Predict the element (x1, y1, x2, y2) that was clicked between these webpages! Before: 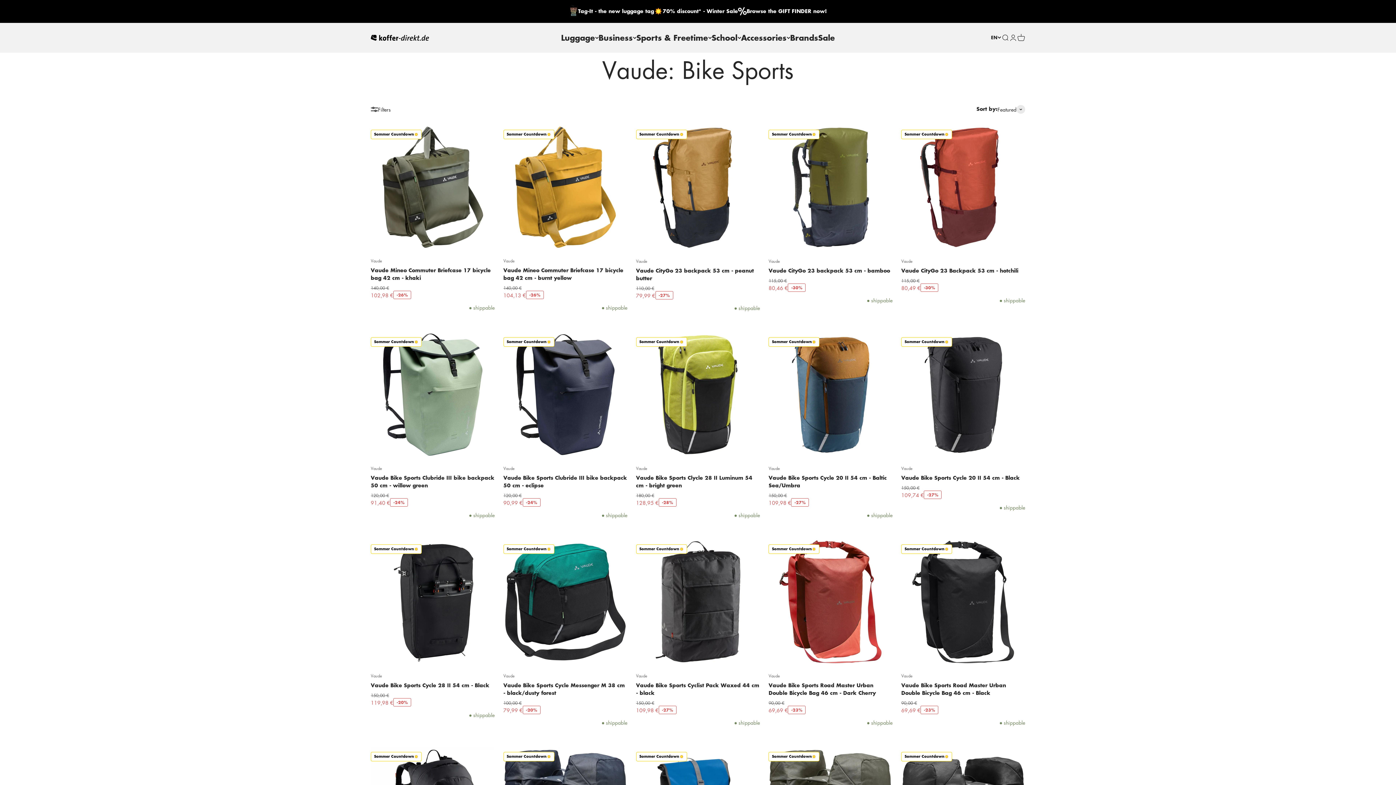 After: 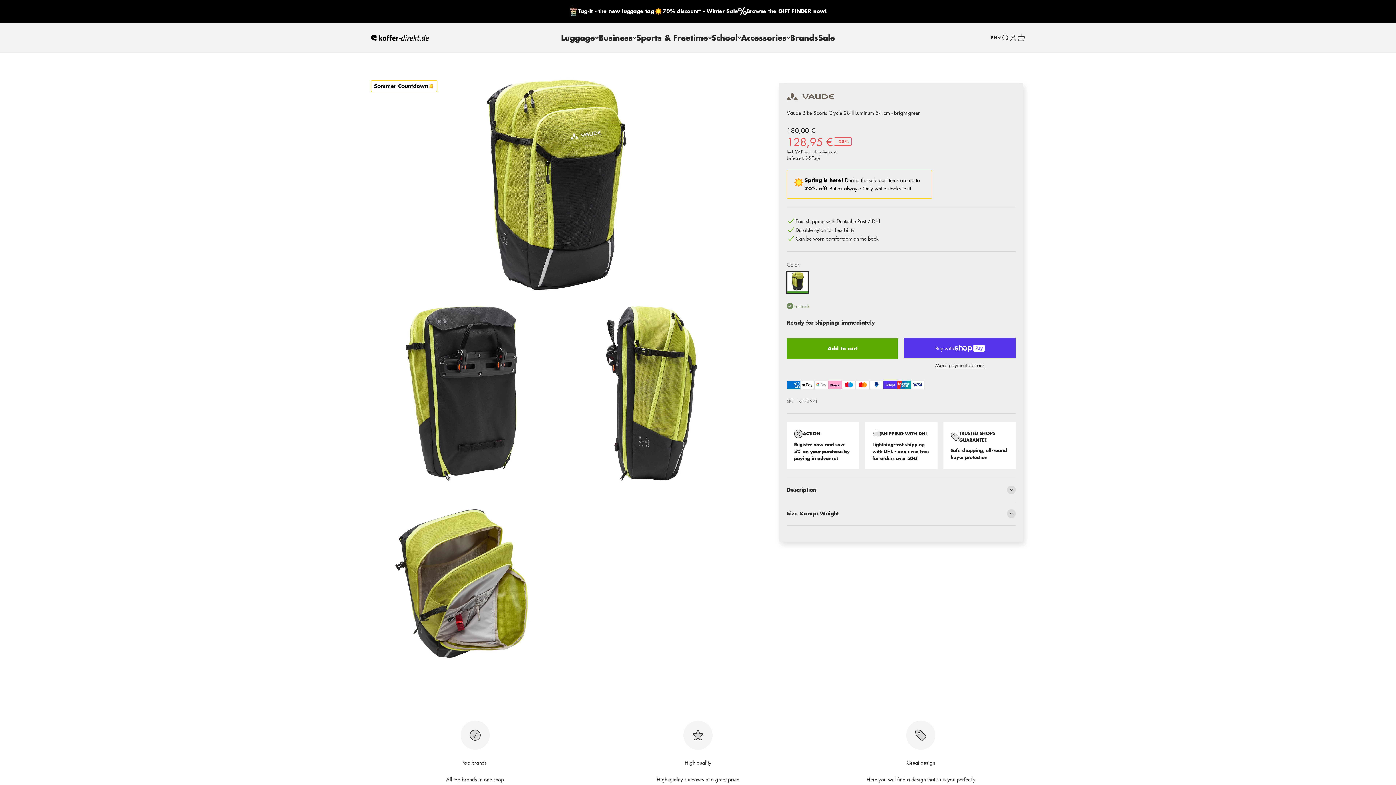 Action: bbox: (636, 474, 752, 489) label: Vaude Bike Sports Clycle 28 II Luminum 54 cm - bright green